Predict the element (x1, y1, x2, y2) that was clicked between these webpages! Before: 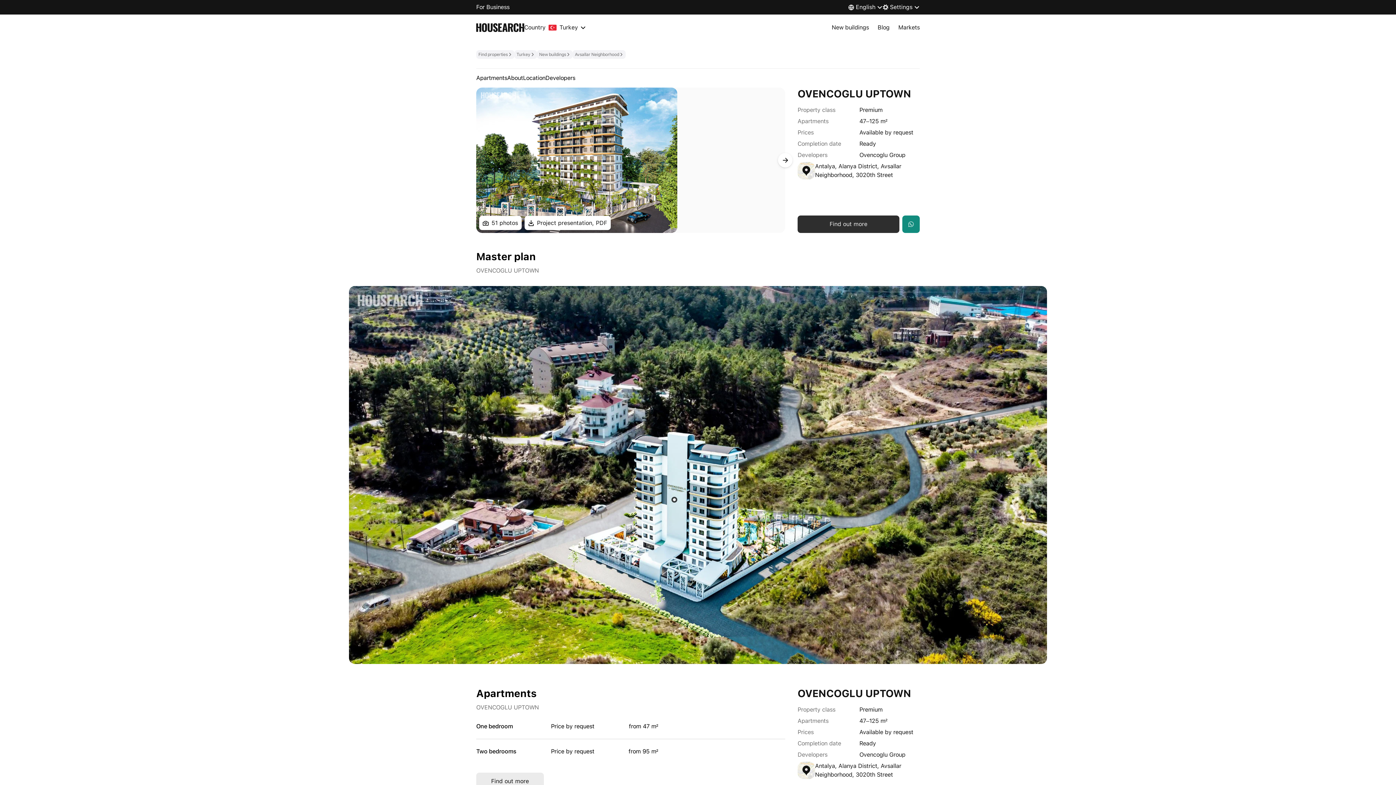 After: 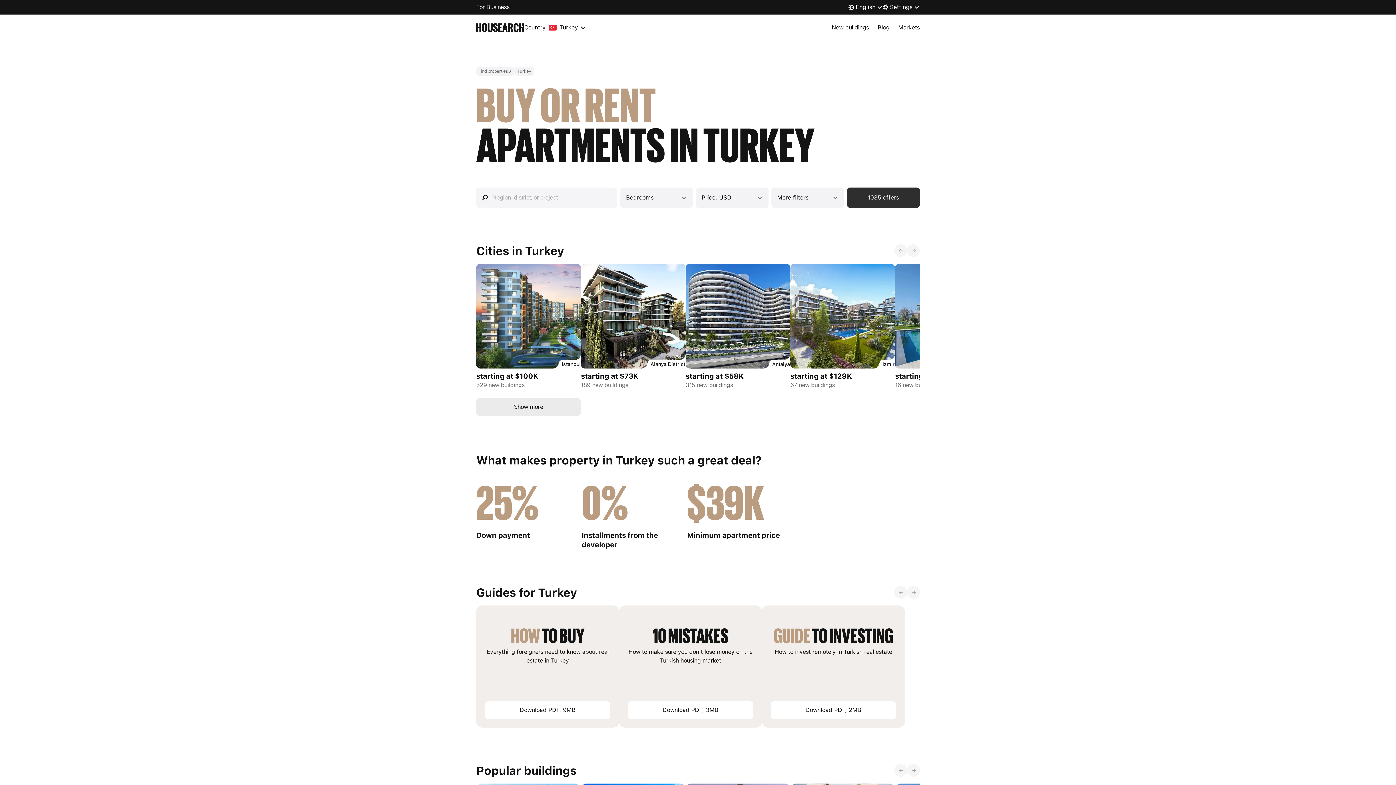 Action: bbox: (514, 50, 537, 58) label: Turkey